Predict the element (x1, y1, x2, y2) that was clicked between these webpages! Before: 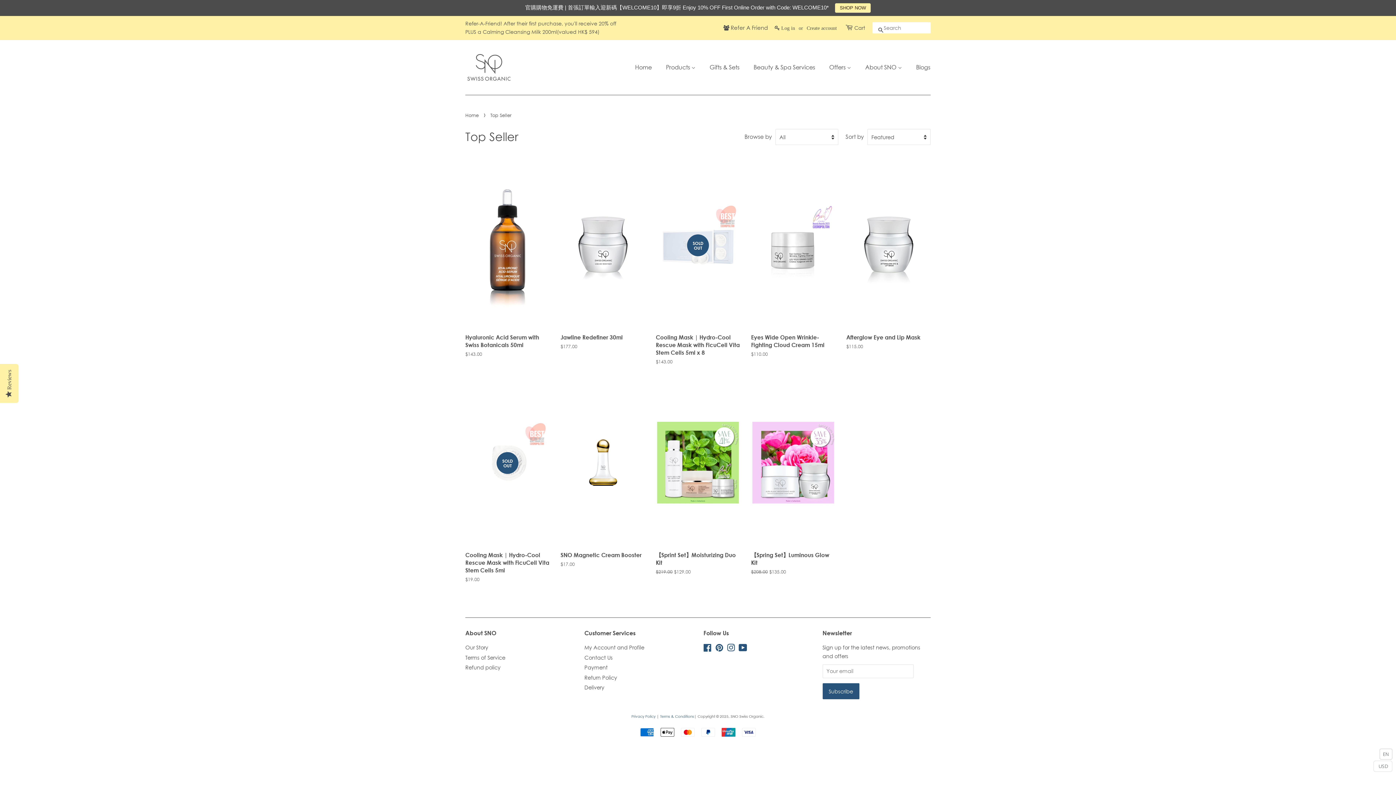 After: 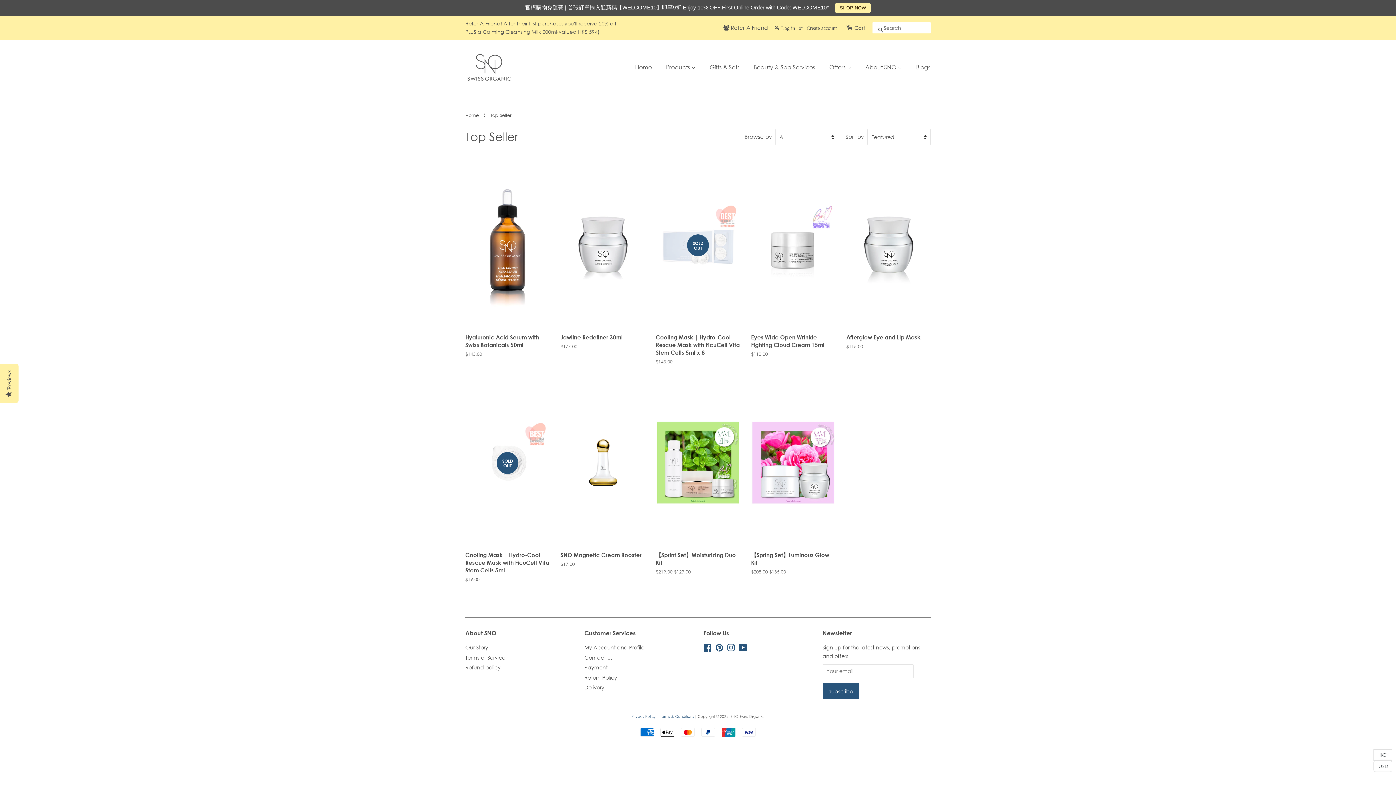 Action: label: USD bbox: (1378, 764, 1388, 769)